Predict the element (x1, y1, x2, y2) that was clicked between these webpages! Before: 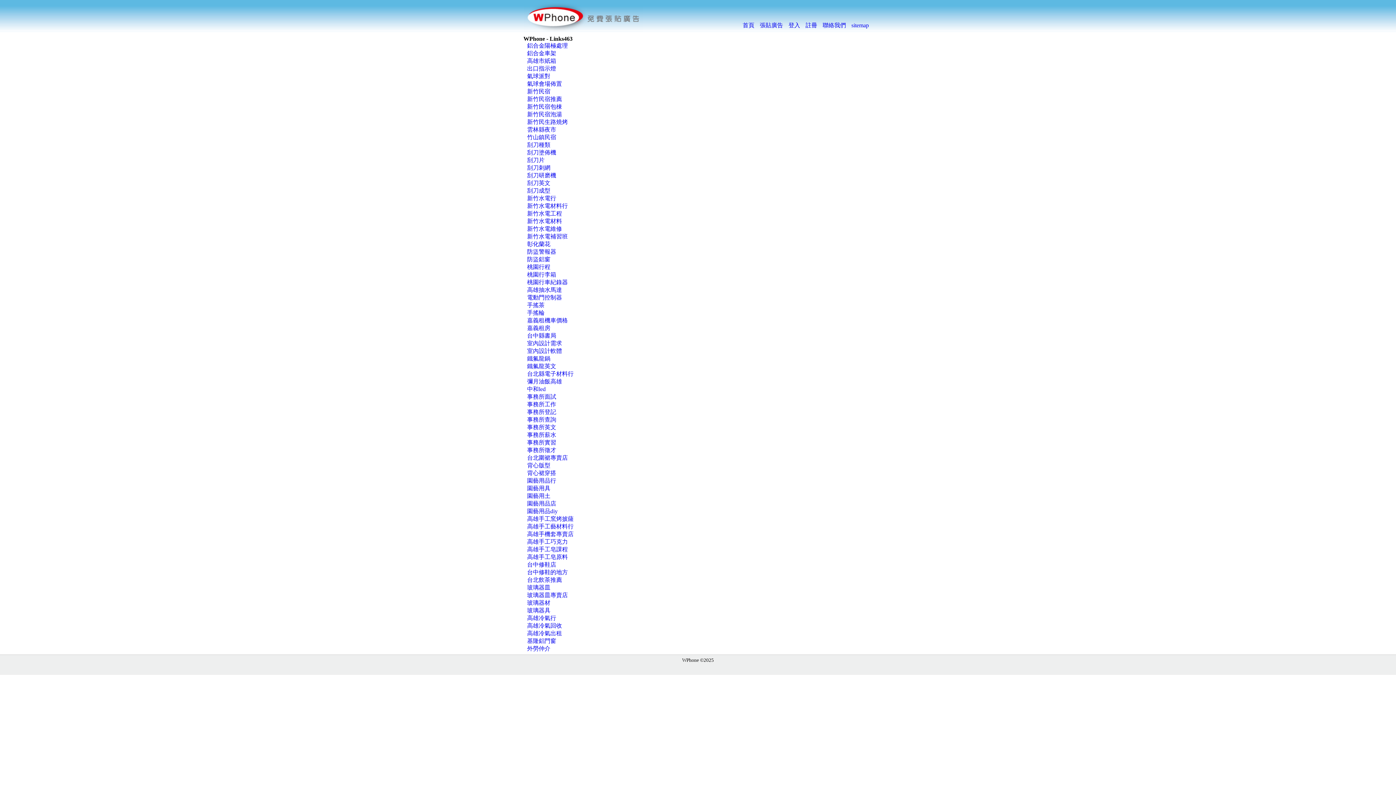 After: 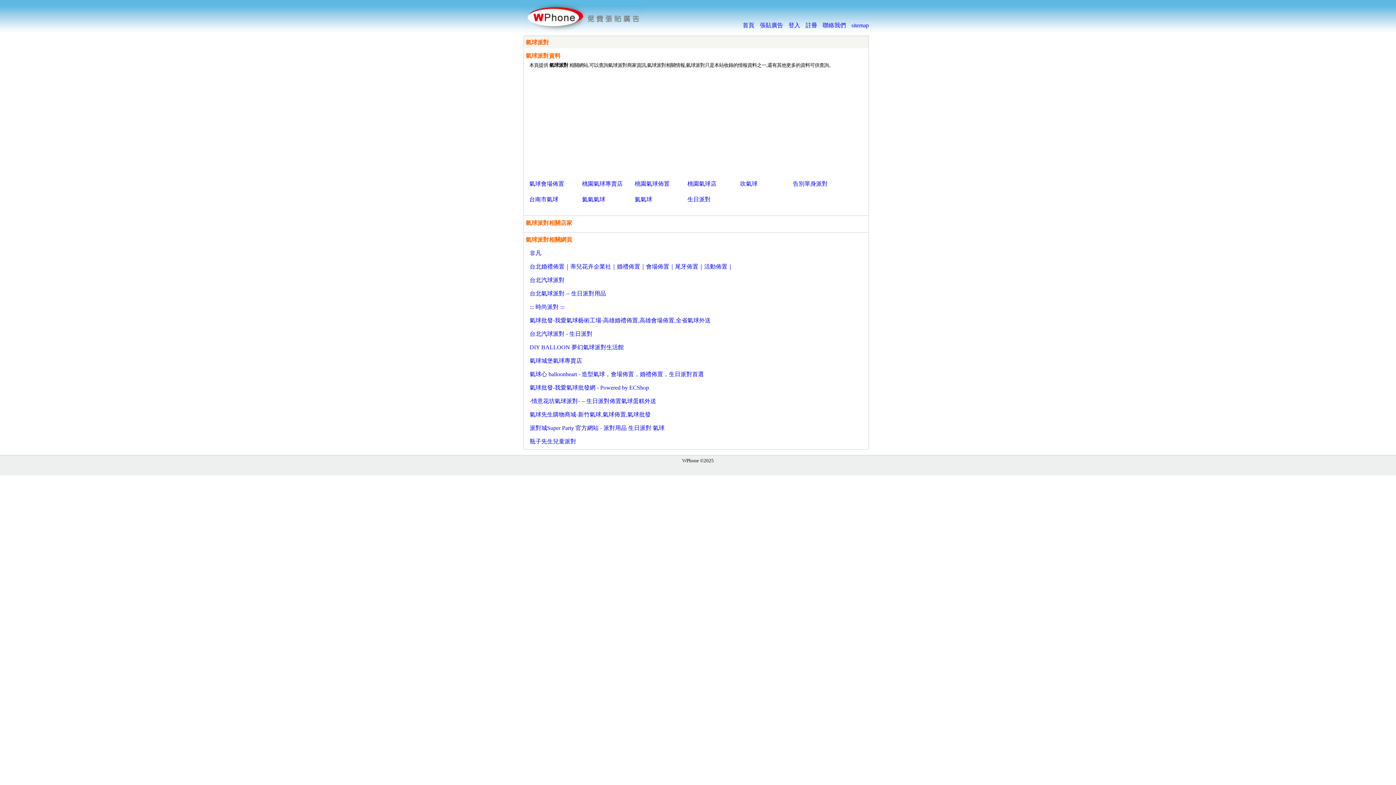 Action: label: 氣球派對 bbox: (527, 73, 550, 79)